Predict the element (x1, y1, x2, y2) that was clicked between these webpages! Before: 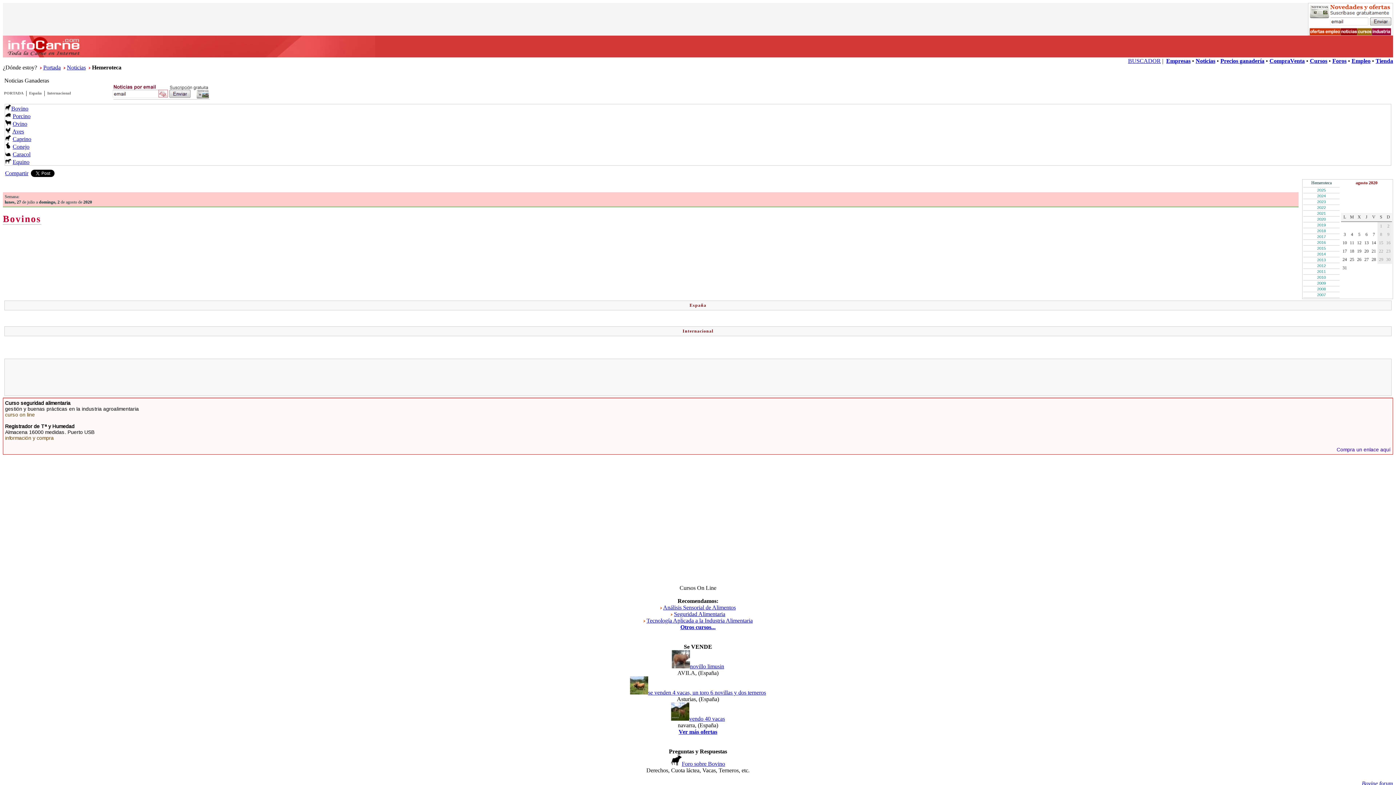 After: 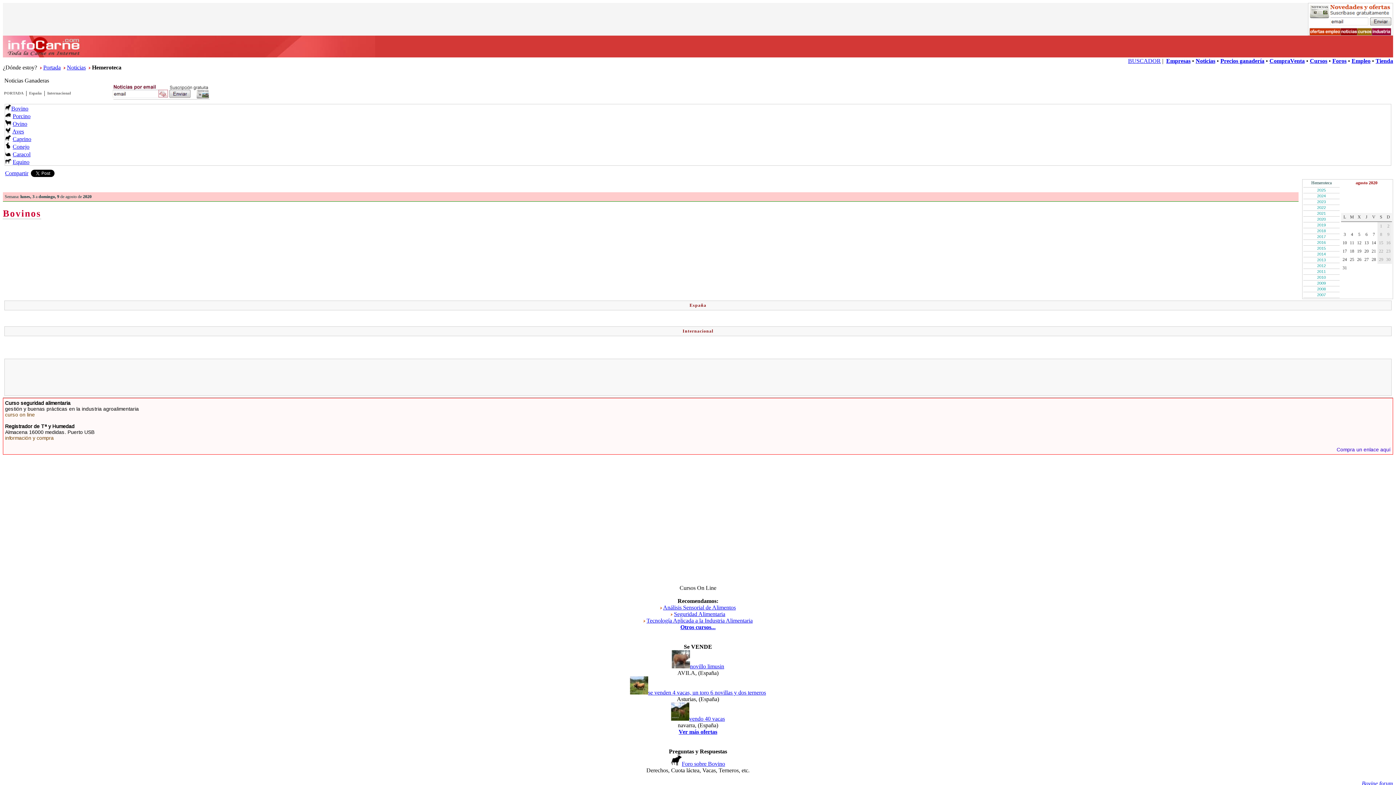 Action: bbox: (1344, 232, 1346, 237) label: 3